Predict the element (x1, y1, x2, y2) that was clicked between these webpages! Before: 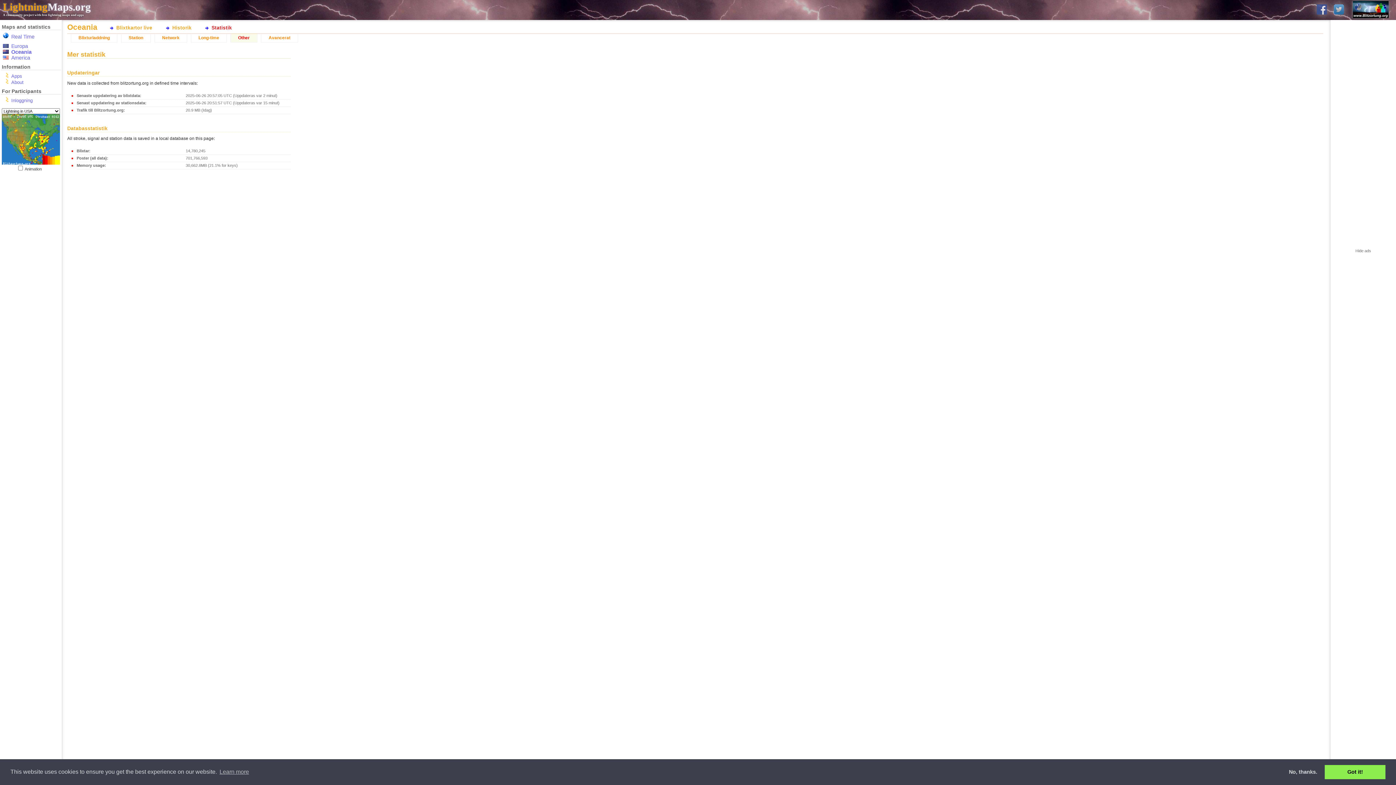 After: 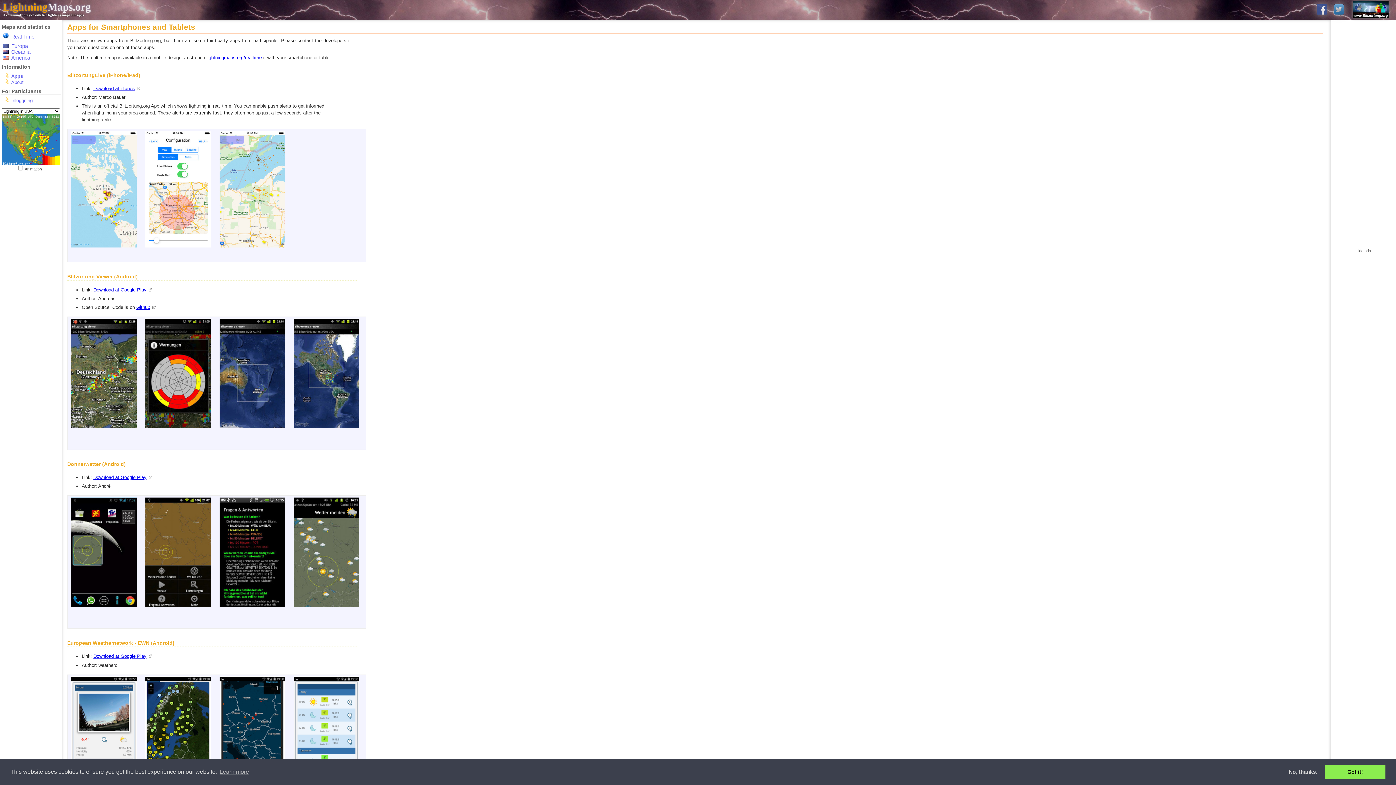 Action: bbox: (11, 73, 22, 78) label: Apps